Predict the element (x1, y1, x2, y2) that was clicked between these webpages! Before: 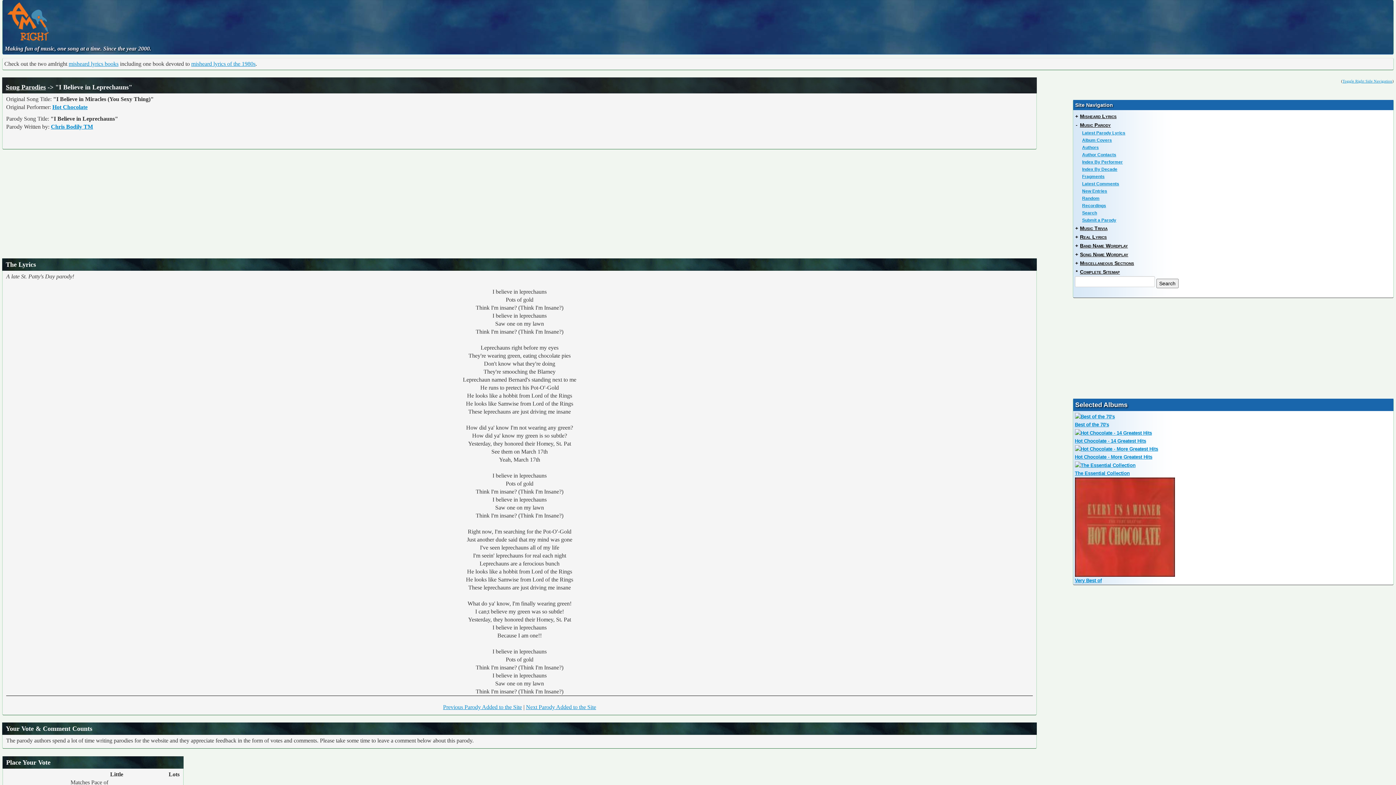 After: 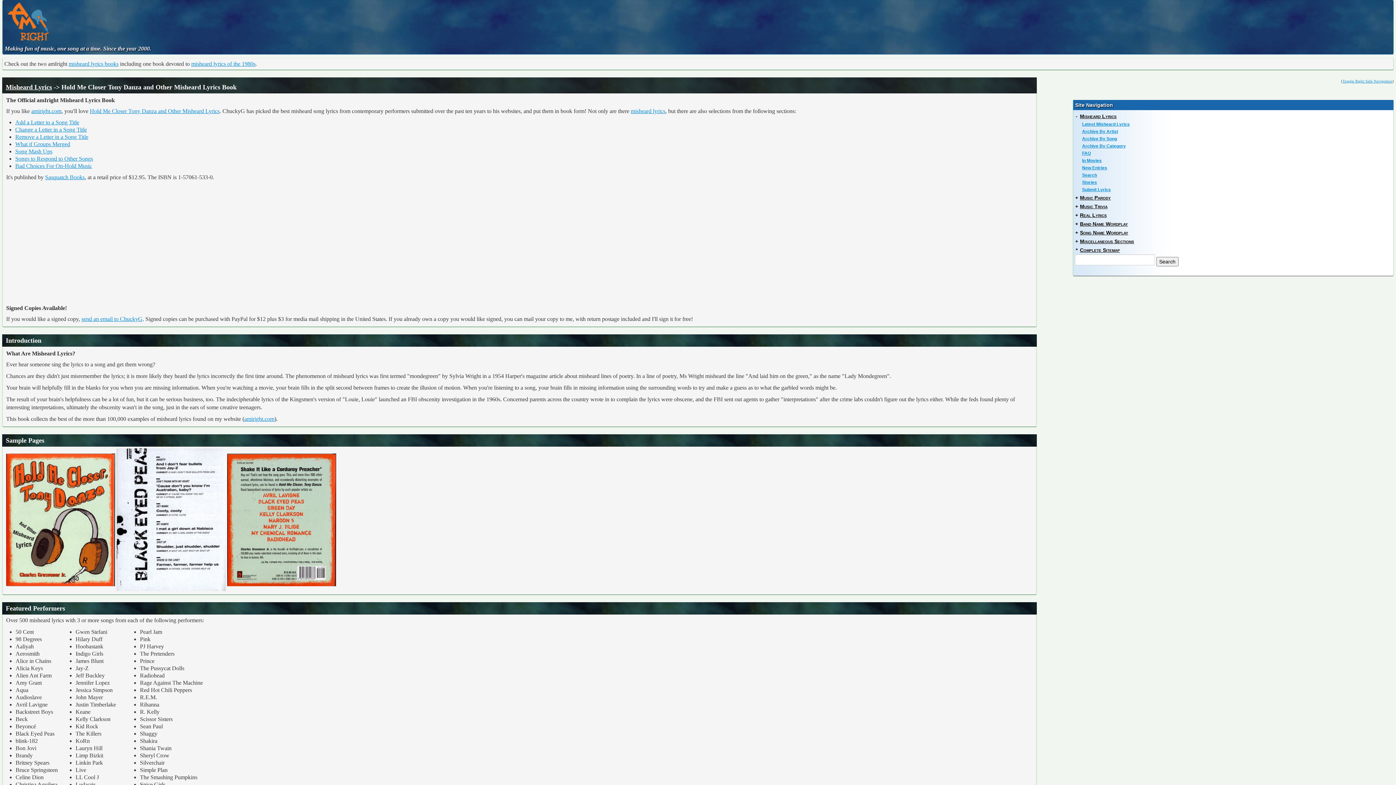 Action: label: misheard lyrics books bbox: (68, 60, 118, 66)